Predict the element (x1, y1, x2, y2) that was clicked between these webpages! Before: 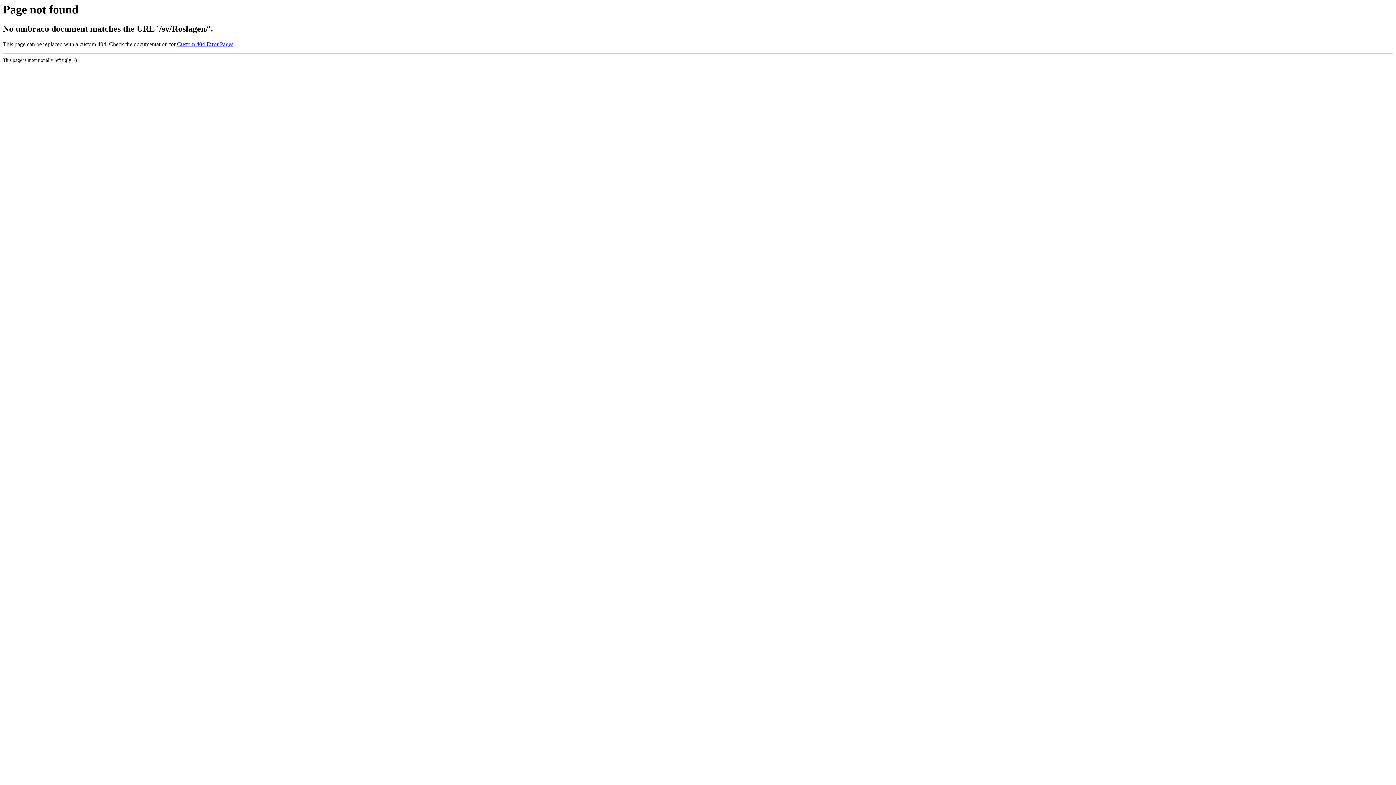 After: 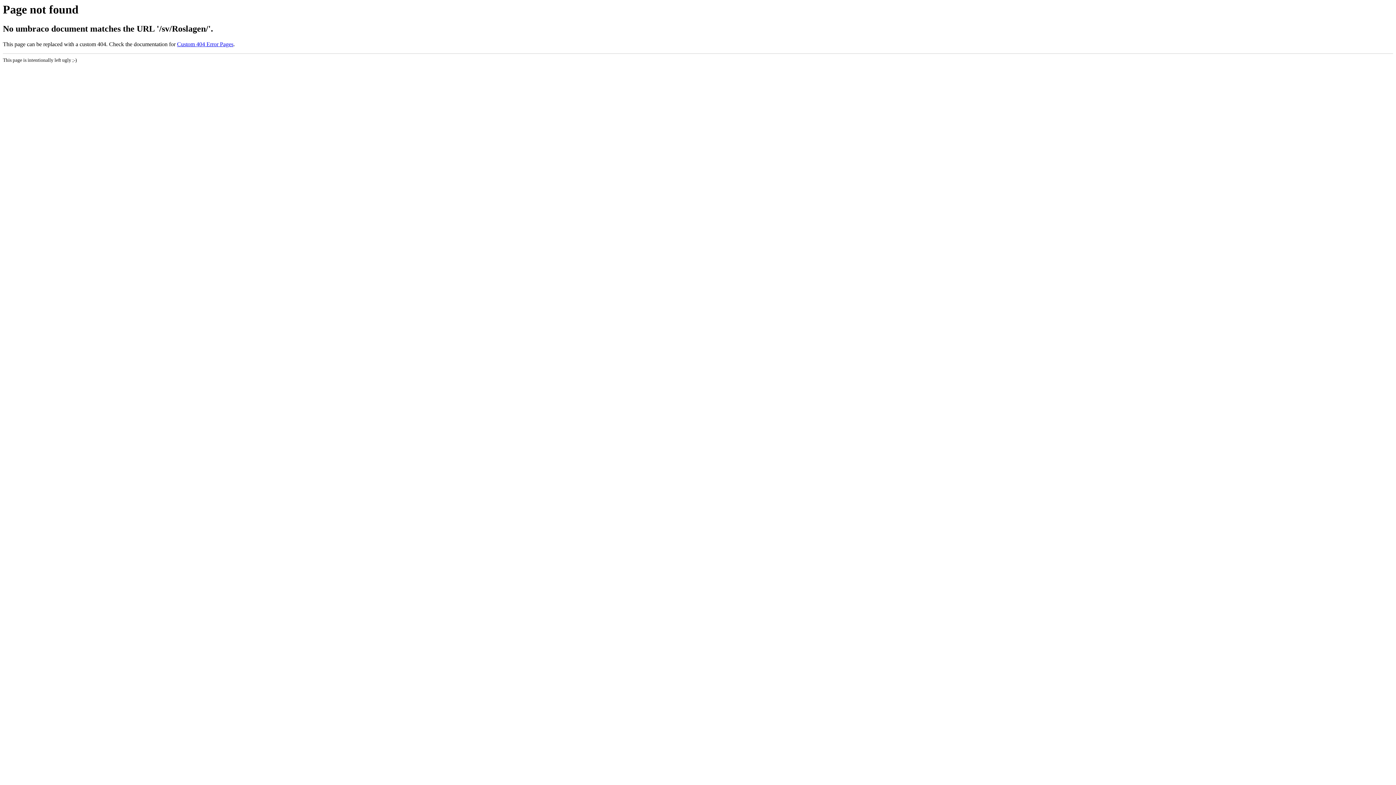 Action: bbox: (177, 41, 233, 47) label: Custom 404 Error Pages